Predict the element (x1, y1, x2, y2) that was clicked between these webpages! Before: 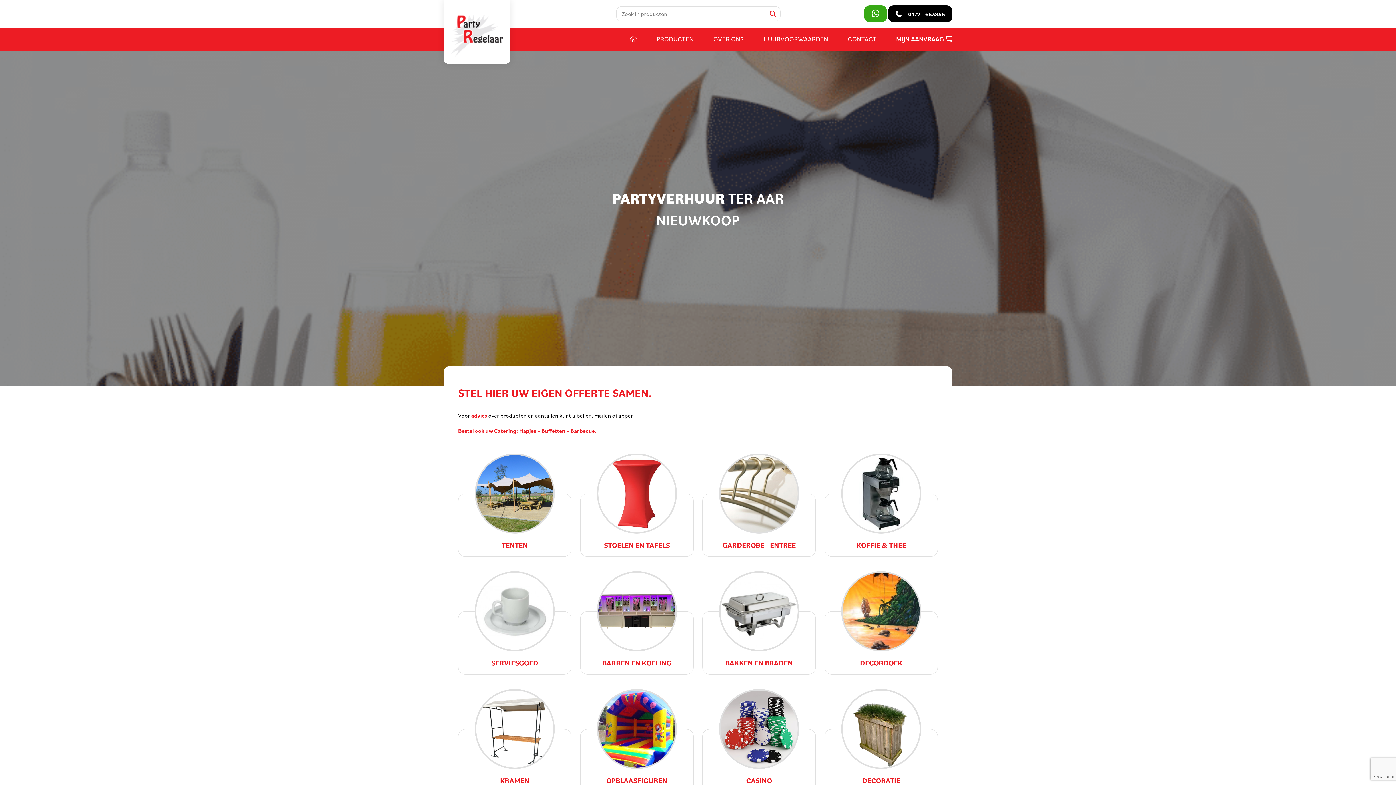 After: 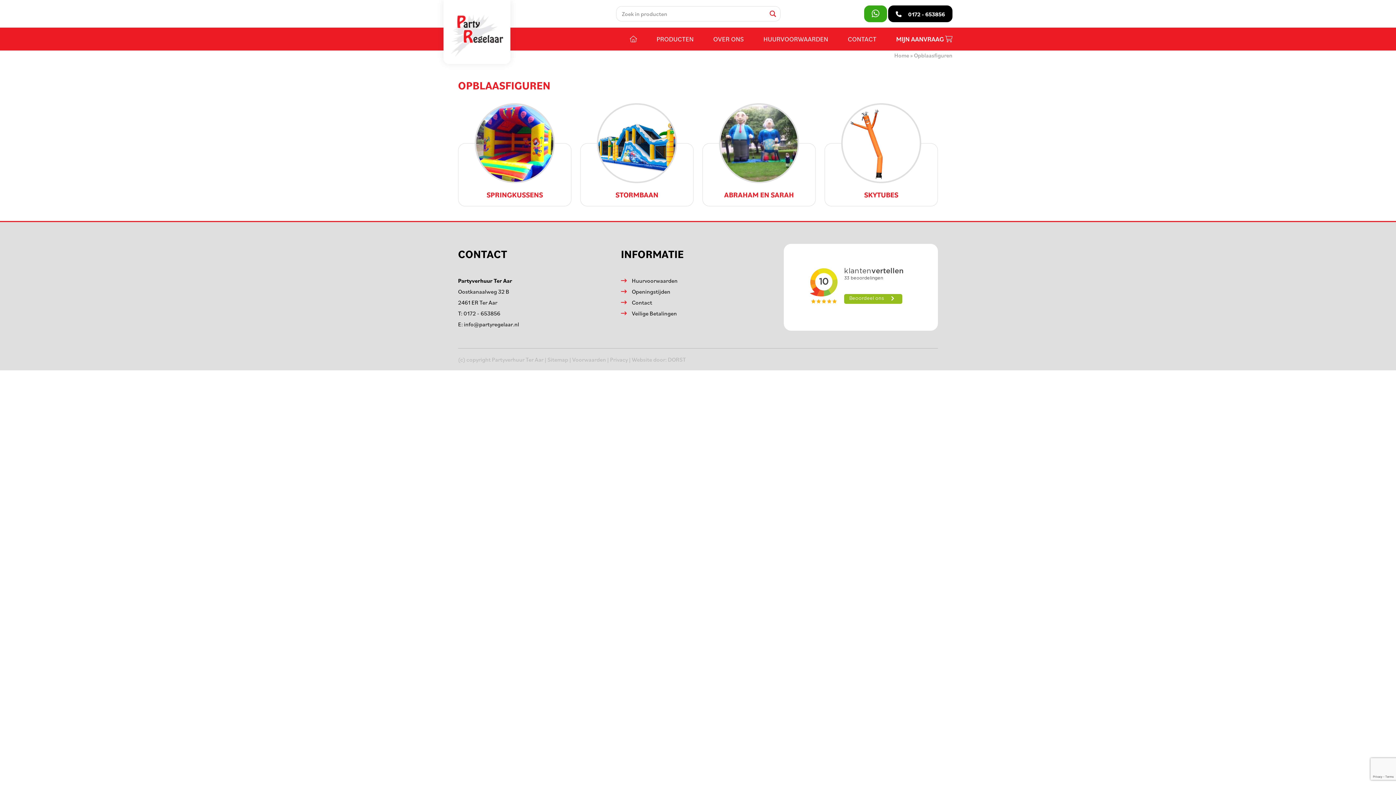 Action: bbox: (580, 689, 693, 792) label: OPBLAASFIGUREN